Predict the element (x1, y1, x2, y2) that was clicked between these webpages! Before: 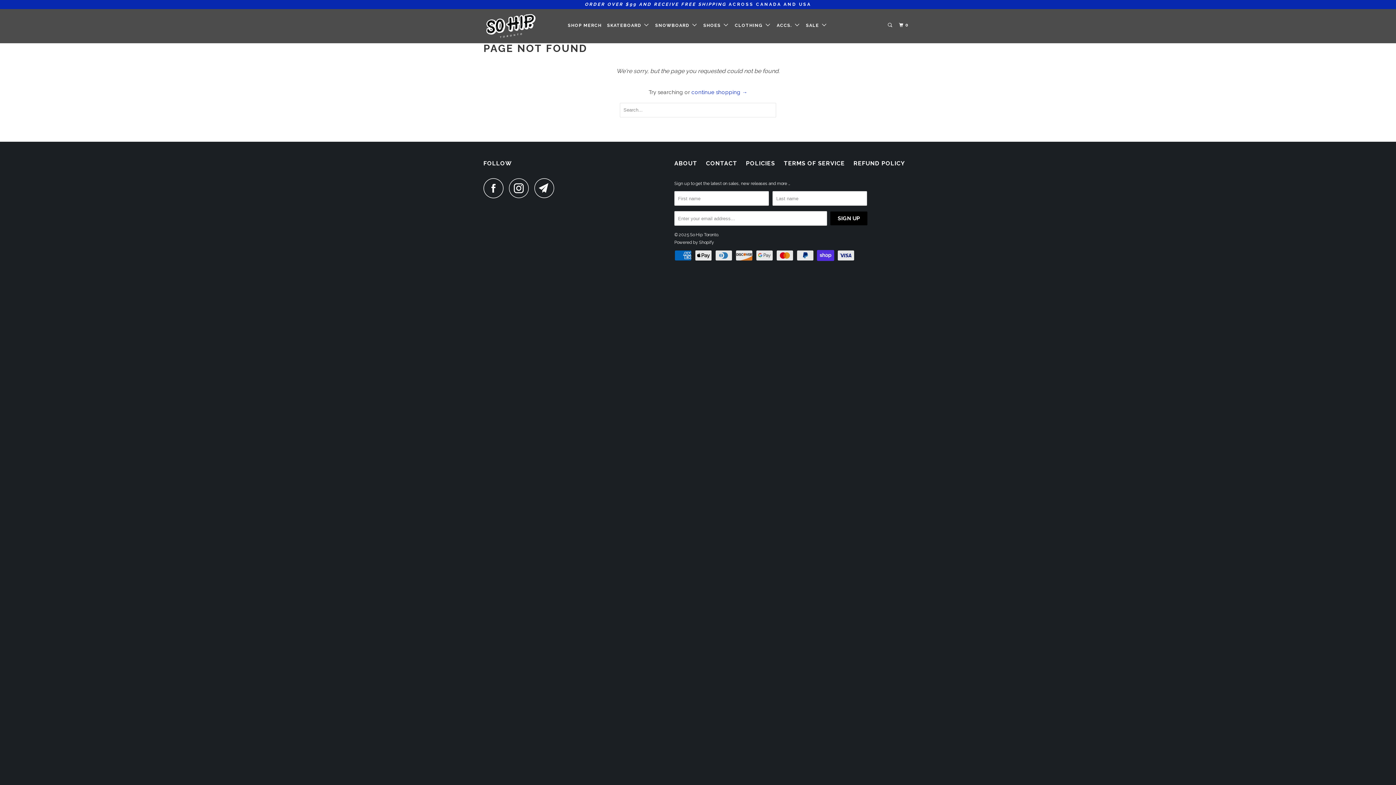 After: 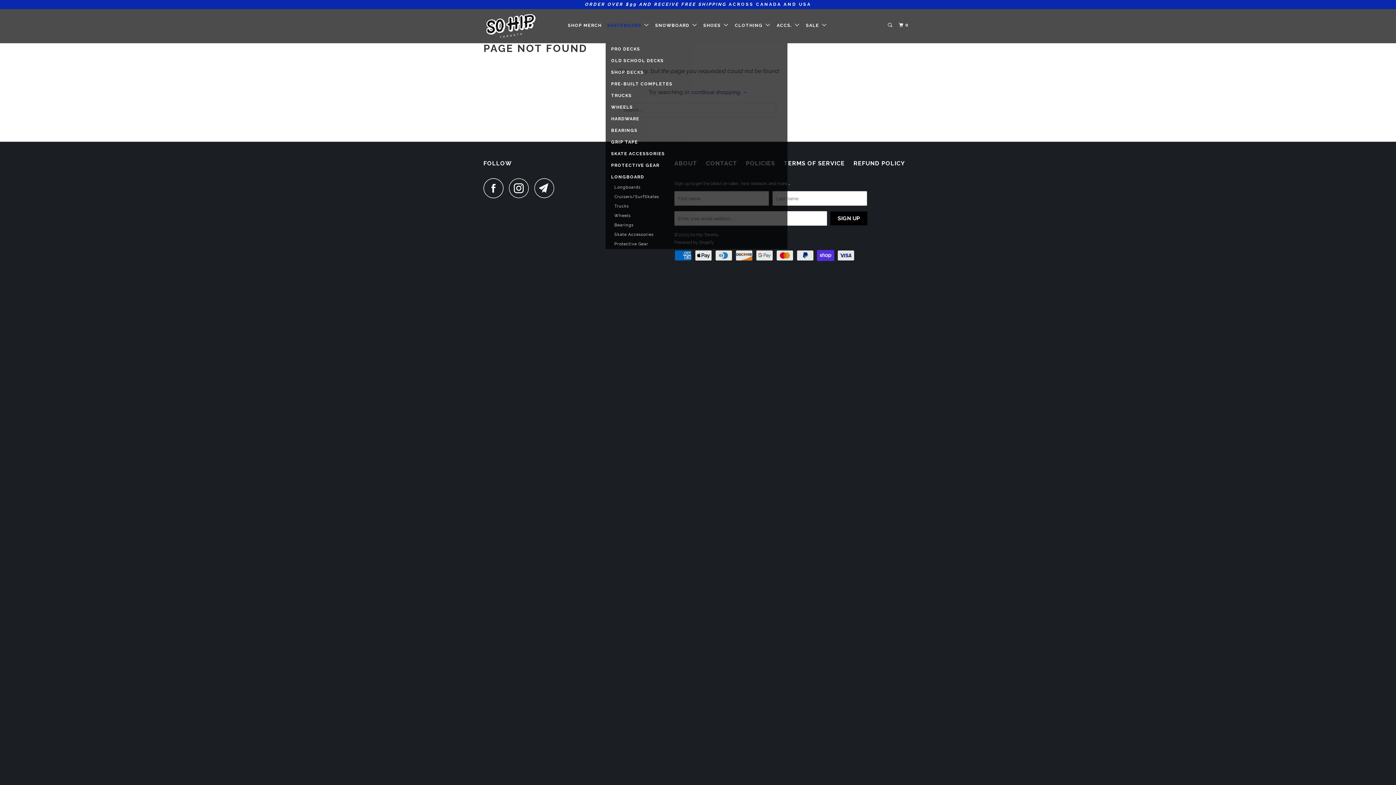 Action: bbox: (605, 19, 651, 31) label: SKATEBOARD  